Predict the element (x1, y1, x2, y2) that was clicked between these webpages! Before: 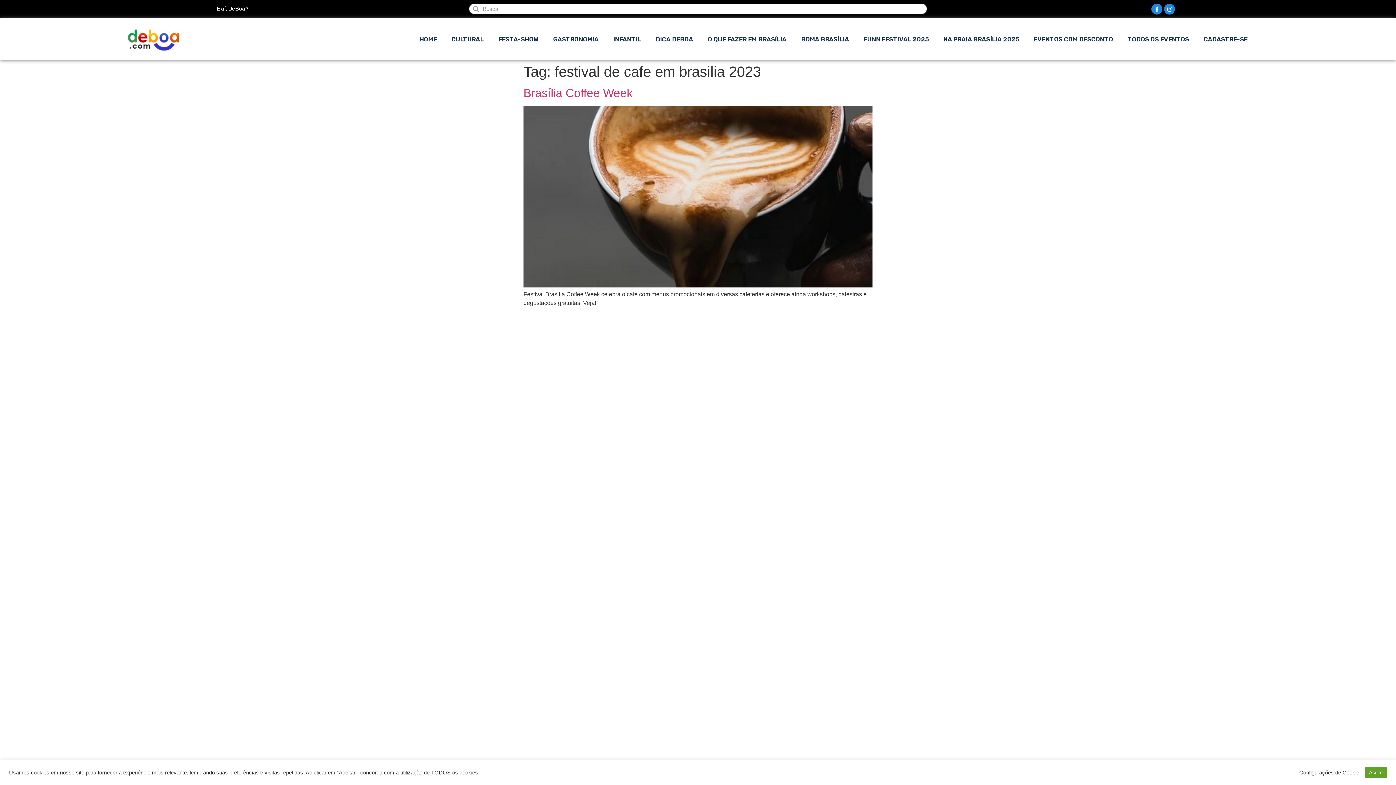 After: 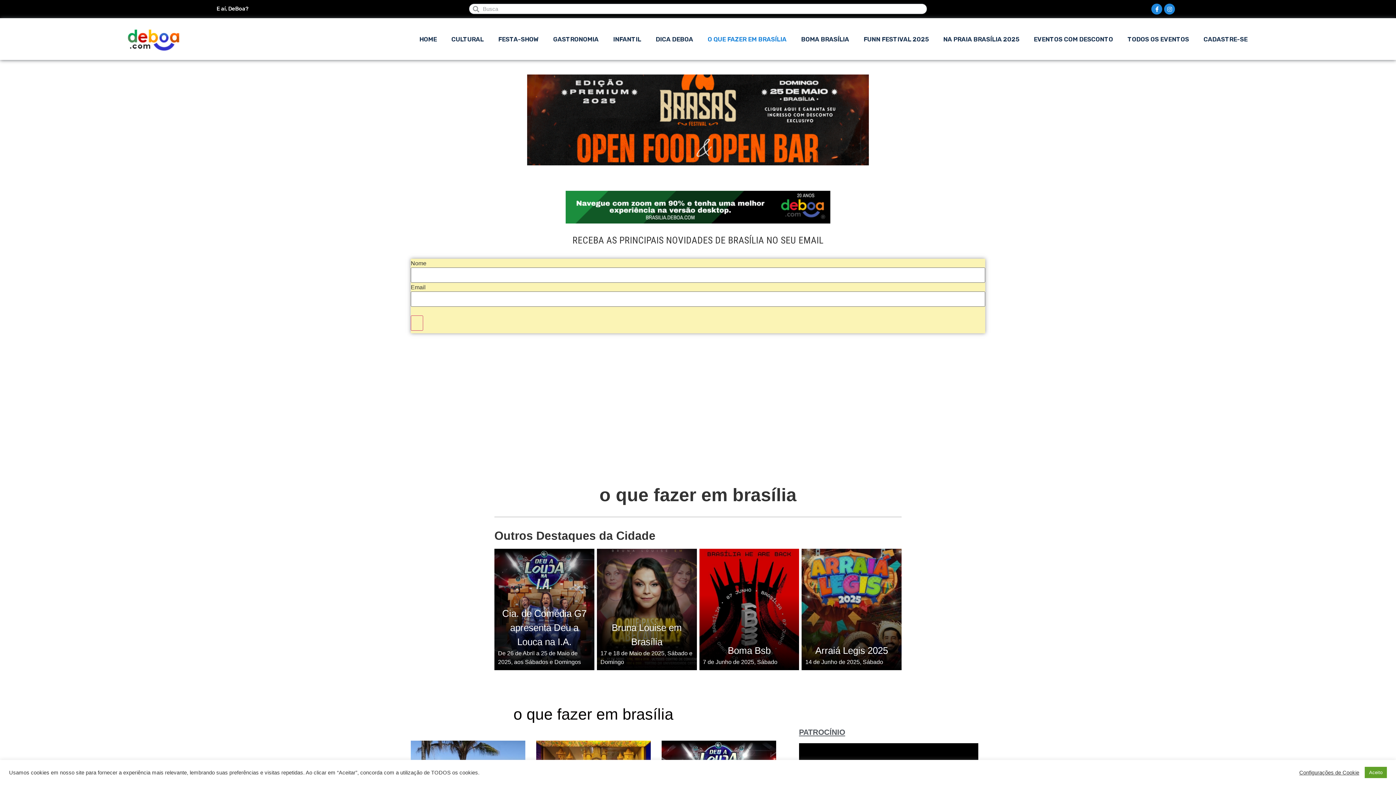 Action: bbox: (707, 30, 786, 47) label: O QUE FAZER EM BRASÍLIA